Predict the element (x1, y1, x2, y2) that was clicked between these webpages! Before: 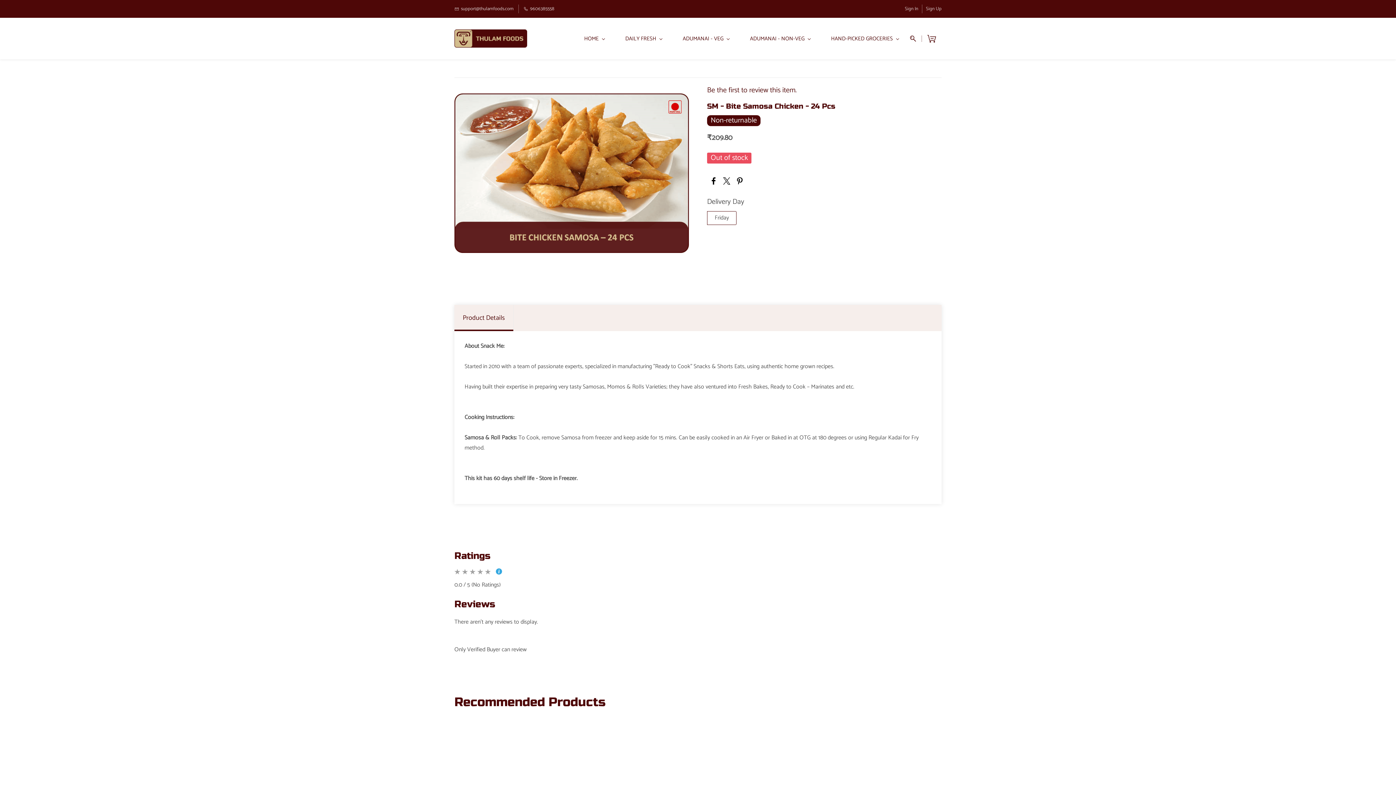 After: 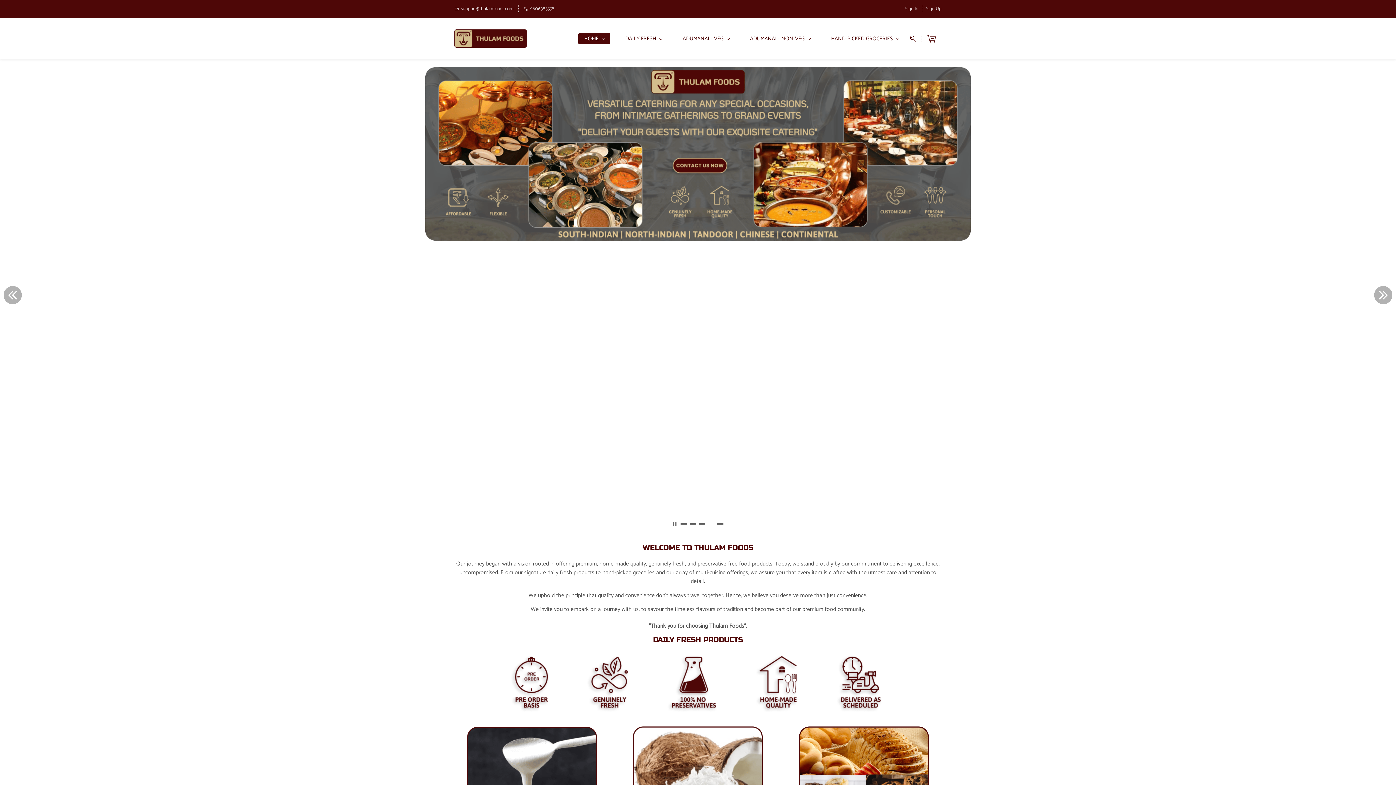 Action: label: About Us bbox: (663, 600, 684, 610)